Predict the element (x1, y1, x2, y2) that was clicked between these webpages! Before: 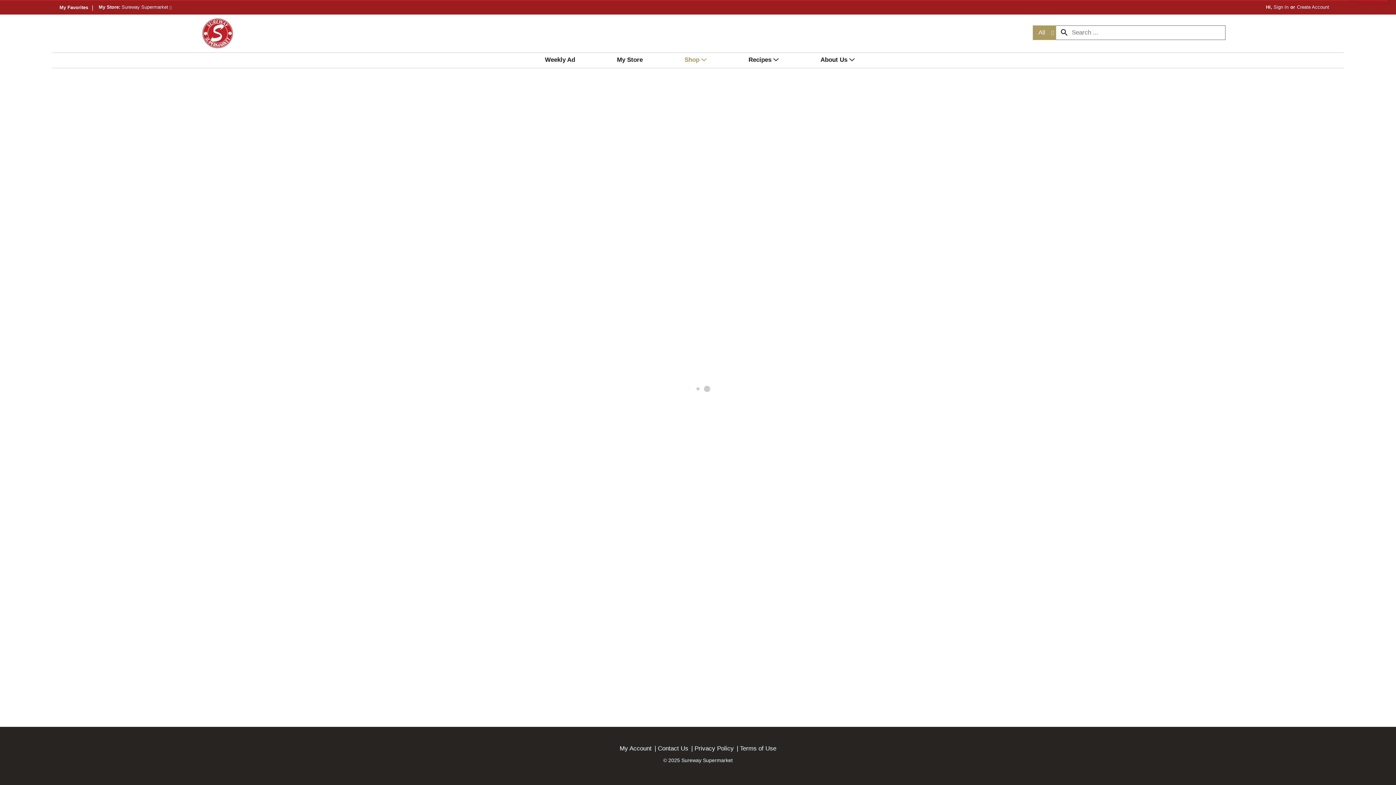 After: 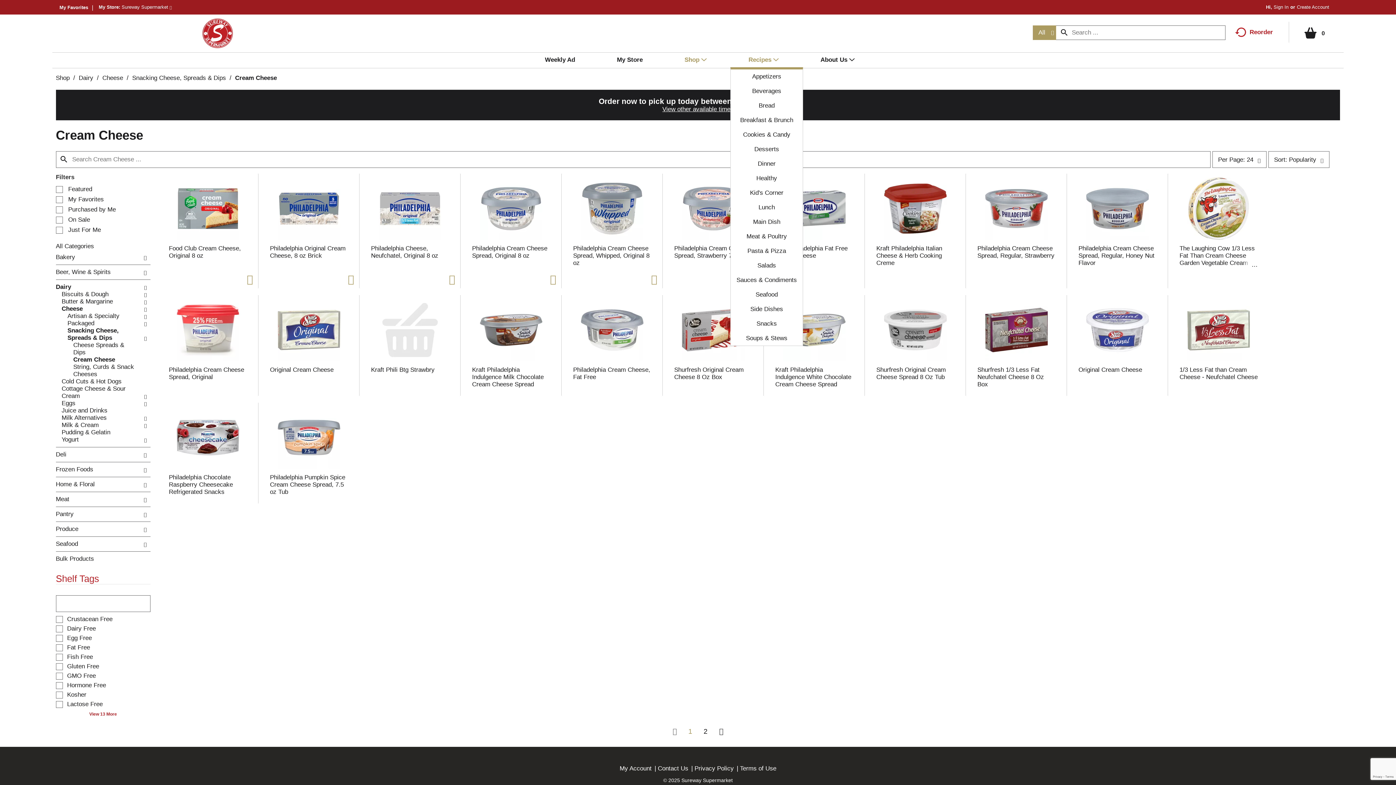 Action: label: Recipes bbox: (748, 52, 786, 67)